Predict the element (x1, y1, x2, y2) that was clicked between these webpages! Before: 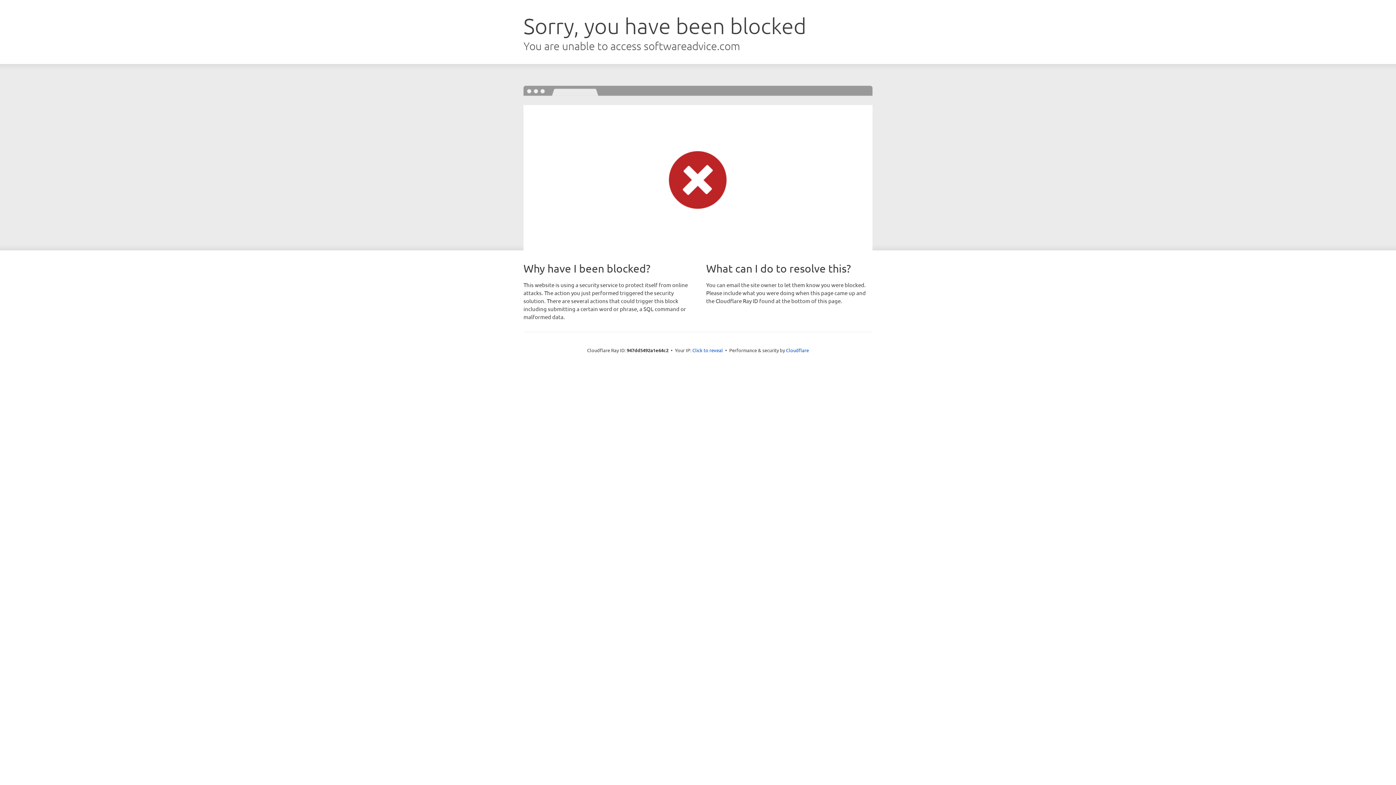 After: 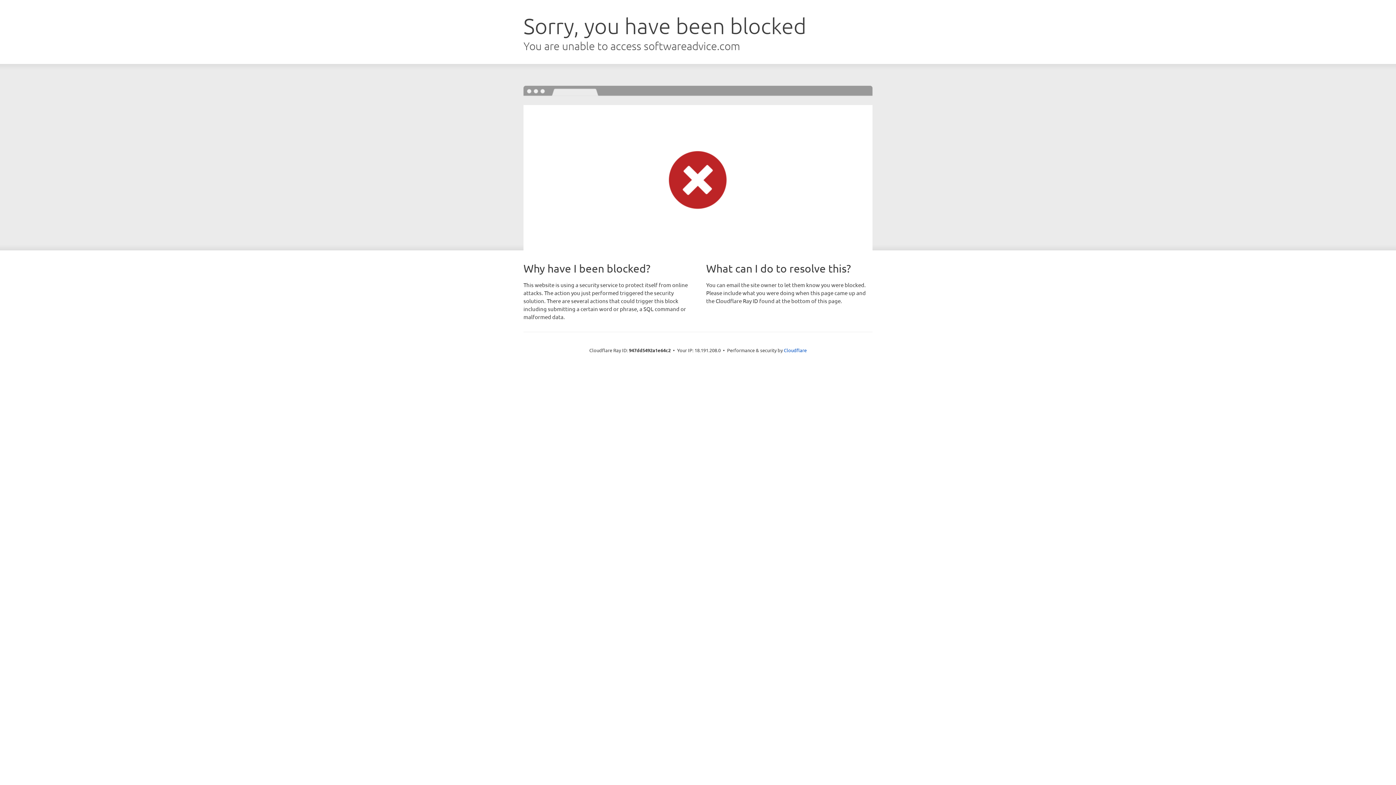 Action: bbox: (692, 346, 723, 353) label: Click to reveal